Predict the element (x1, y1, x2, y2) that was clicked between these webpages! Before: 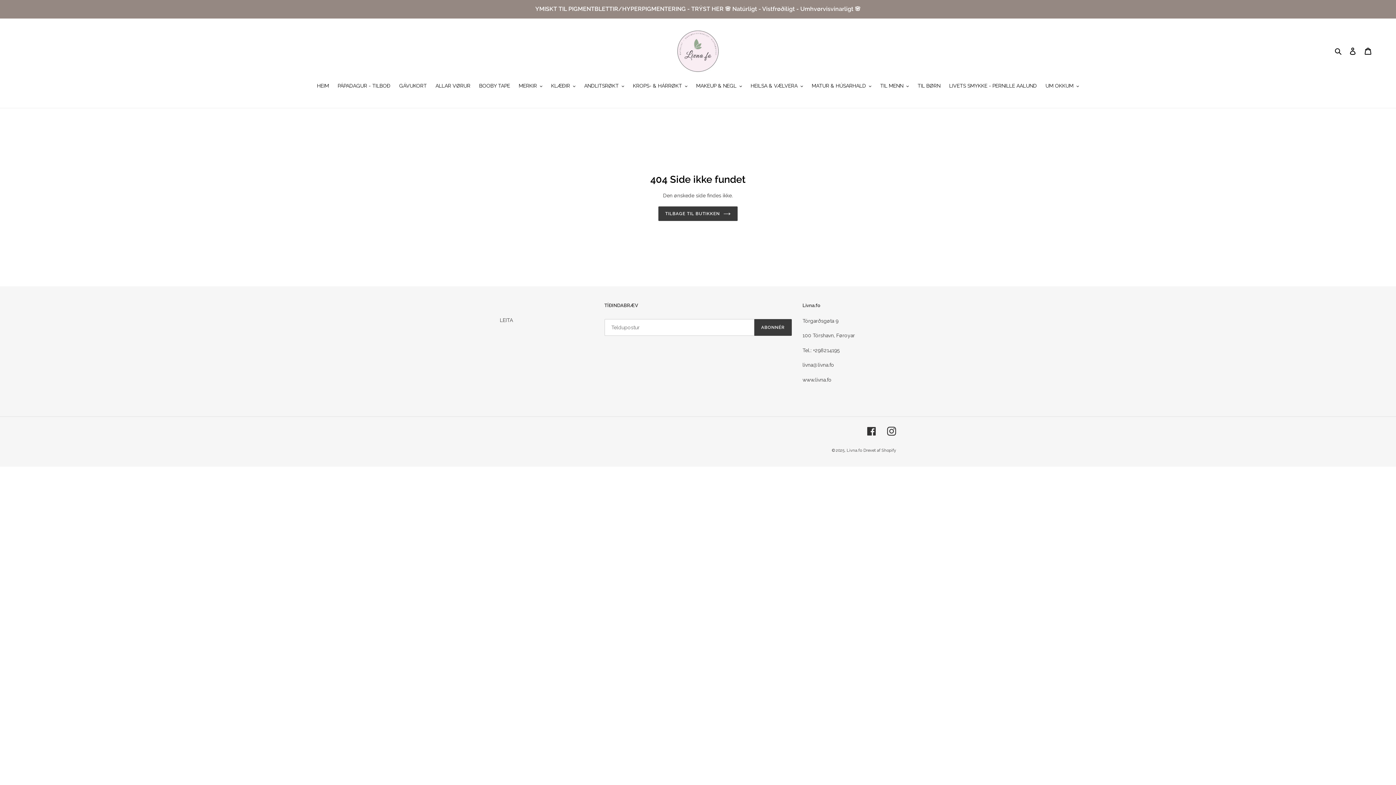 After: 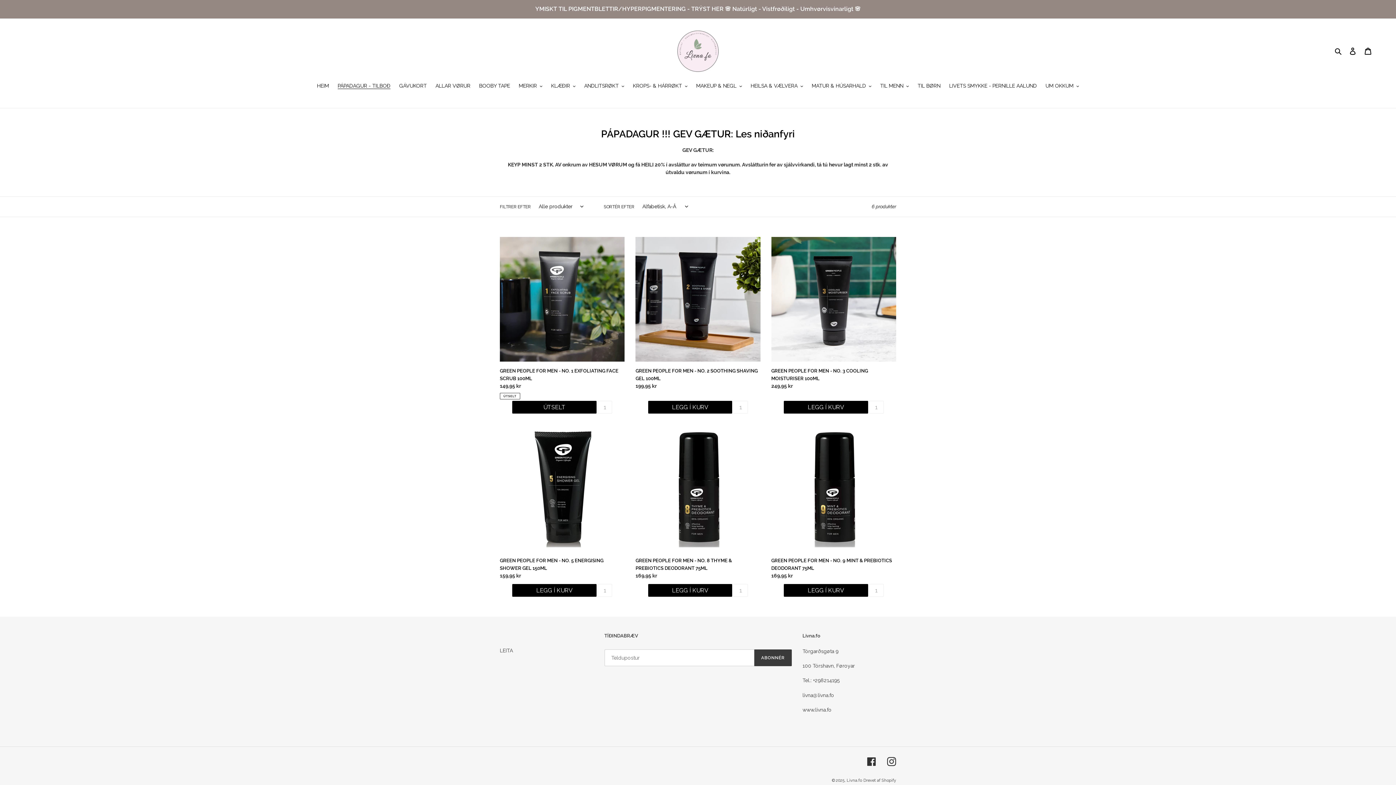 Action: bbox: (334, 82, 394, 90) label: PÁPADAGUR - TILBOÐ